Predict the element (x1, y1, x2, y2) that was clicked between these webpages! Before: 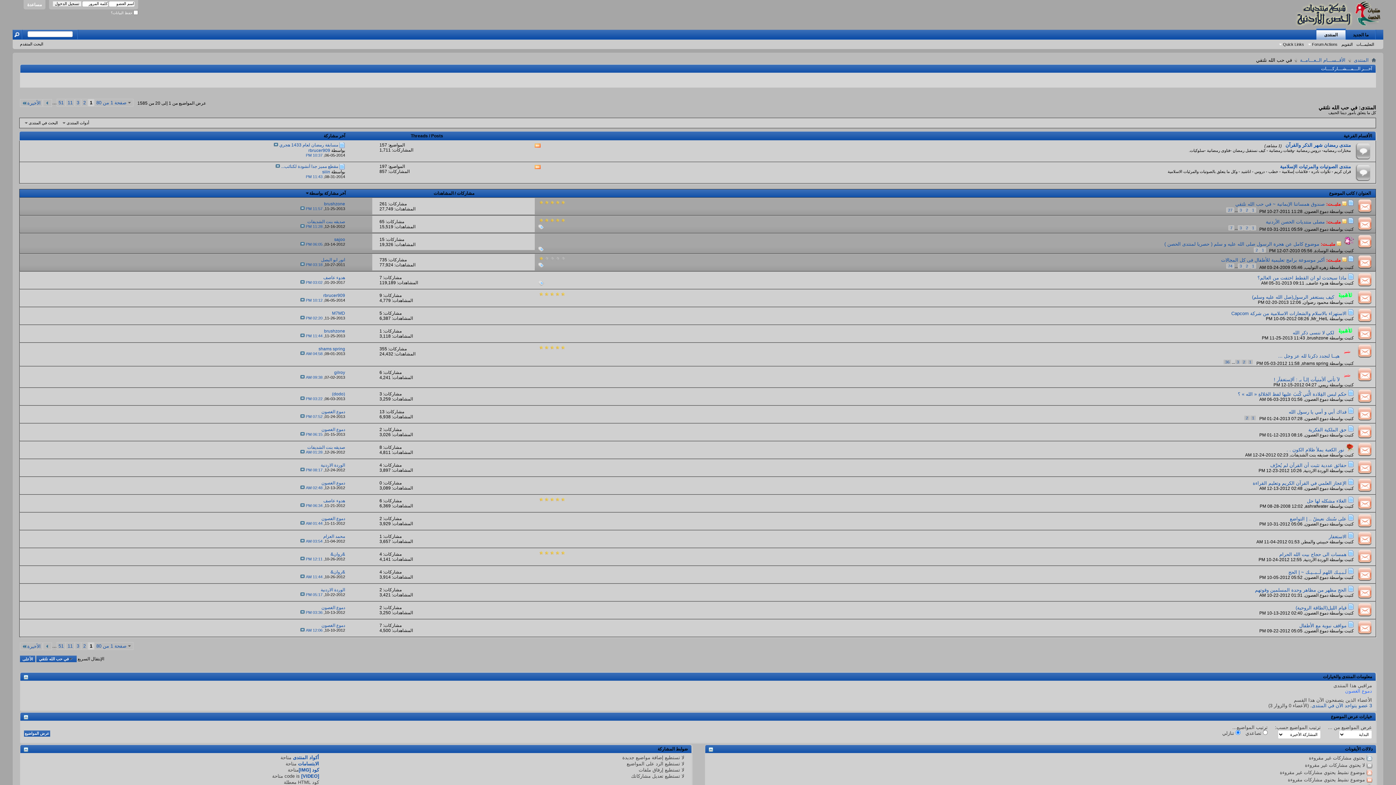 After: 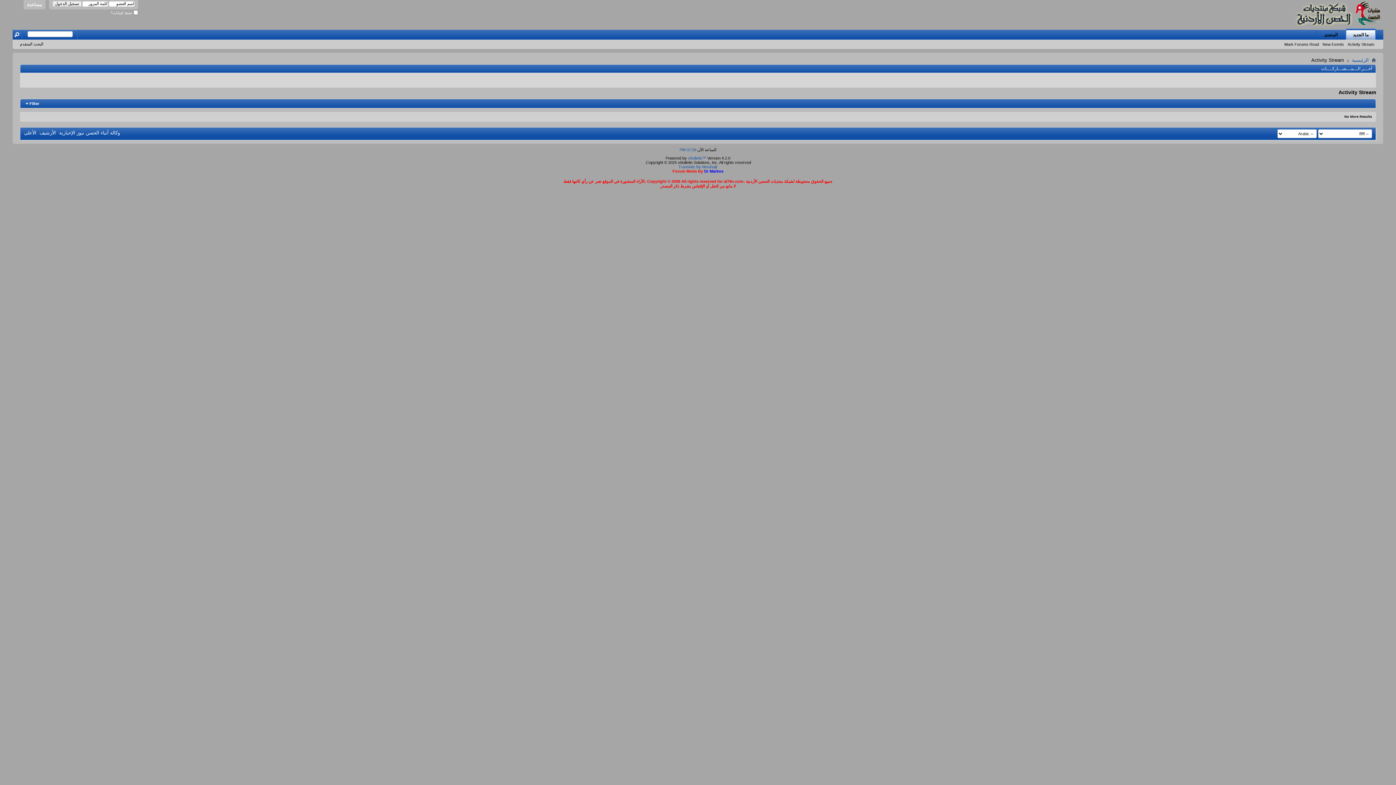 Action: label: ما الجديد bbox: (1346, 29, 1376, 39)